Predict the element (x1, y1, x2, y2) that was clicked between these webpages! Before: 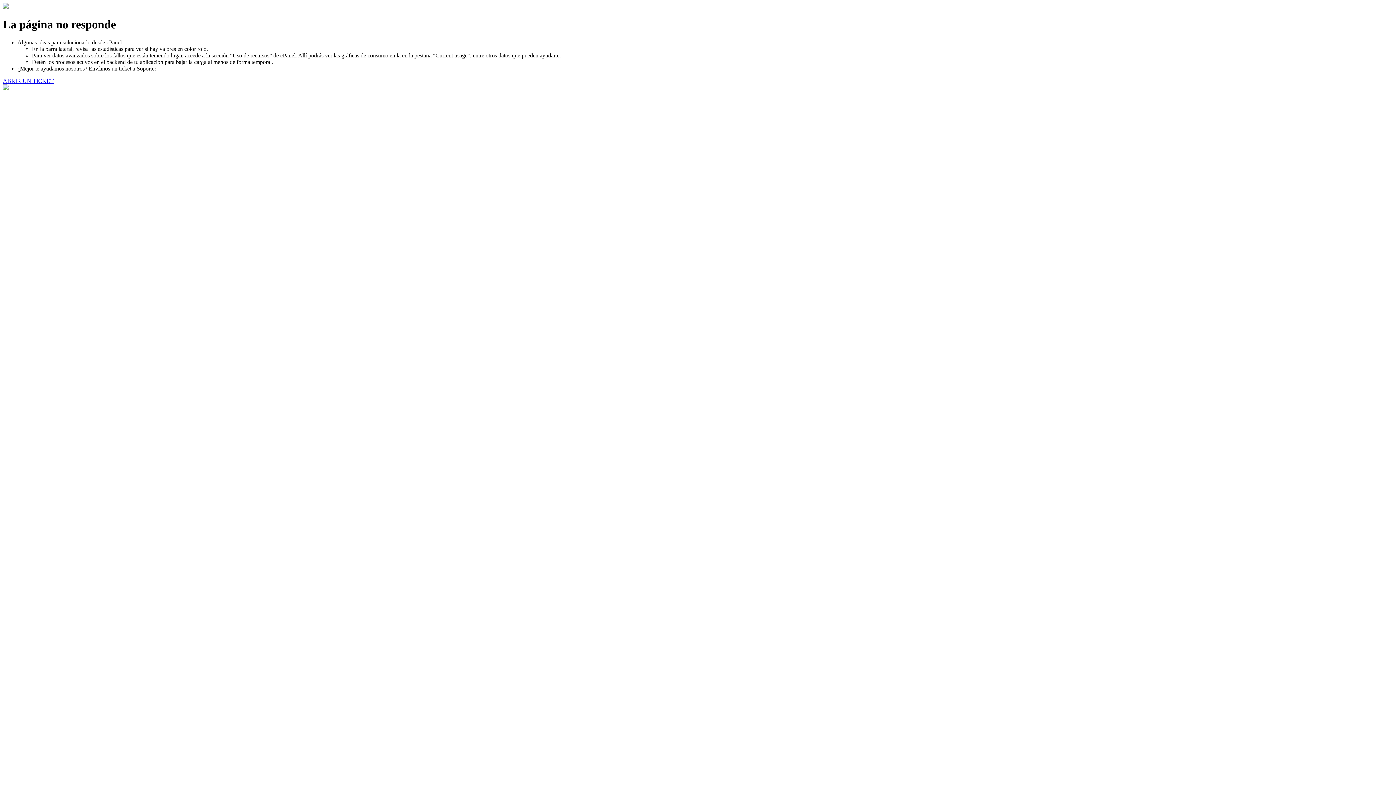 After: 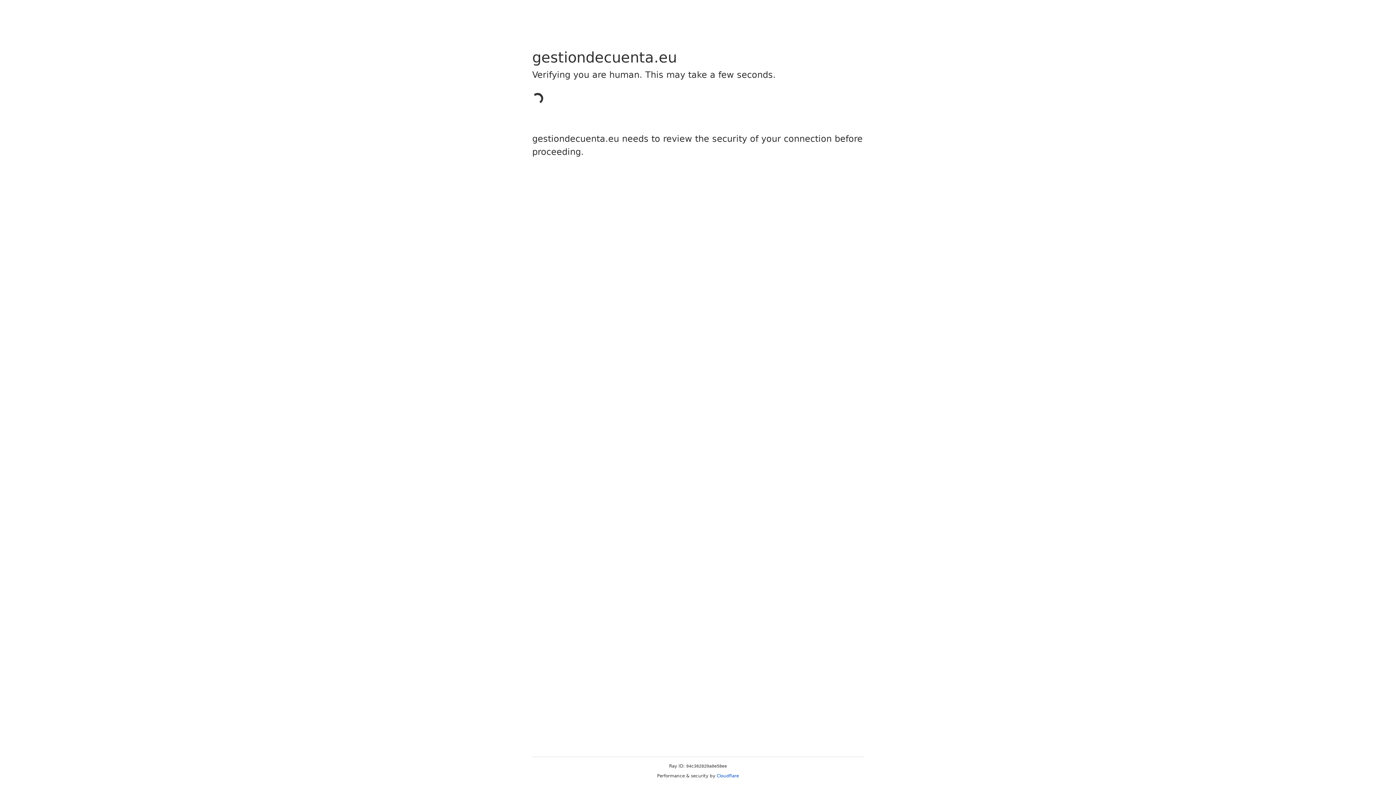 Action: bbox: (2, 77, 53, 83) label: ABRIR UN TICKET